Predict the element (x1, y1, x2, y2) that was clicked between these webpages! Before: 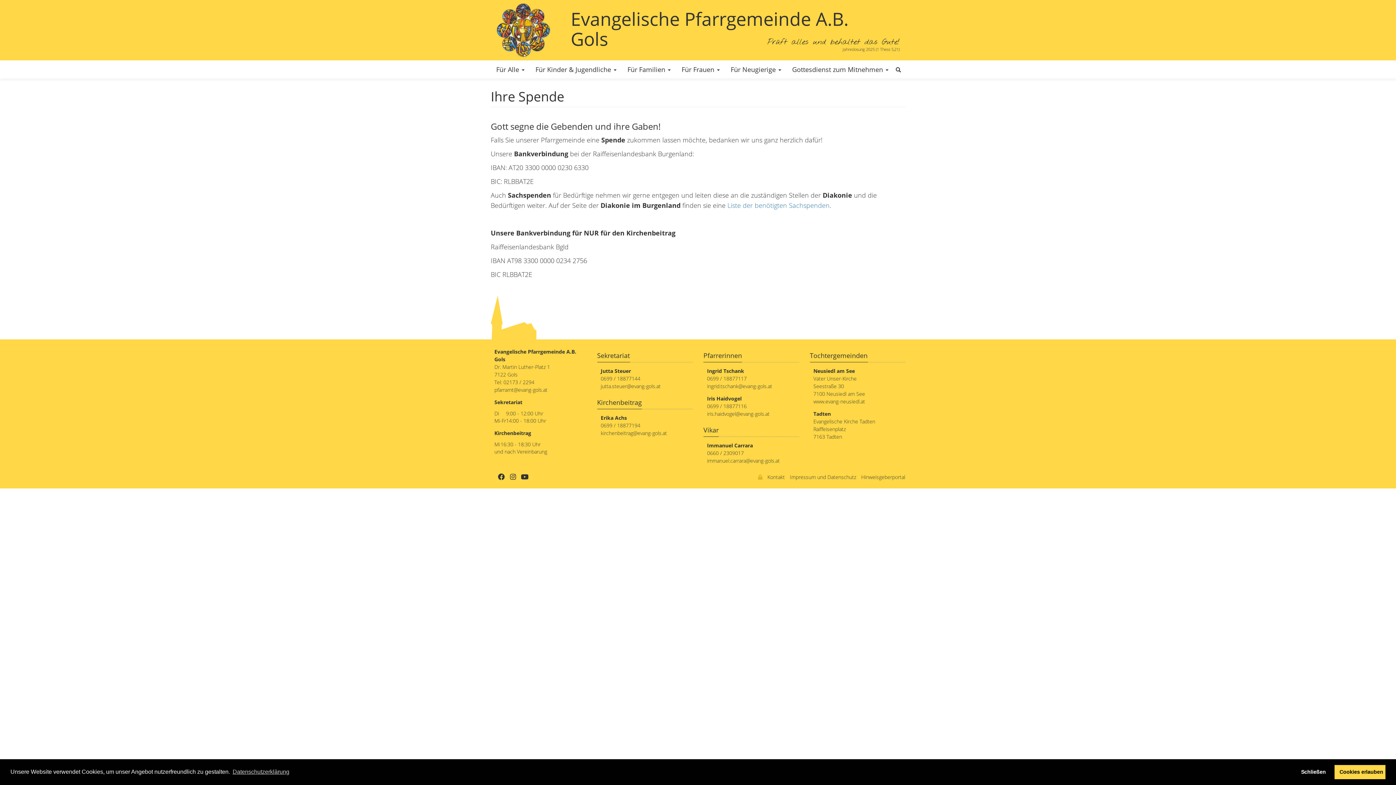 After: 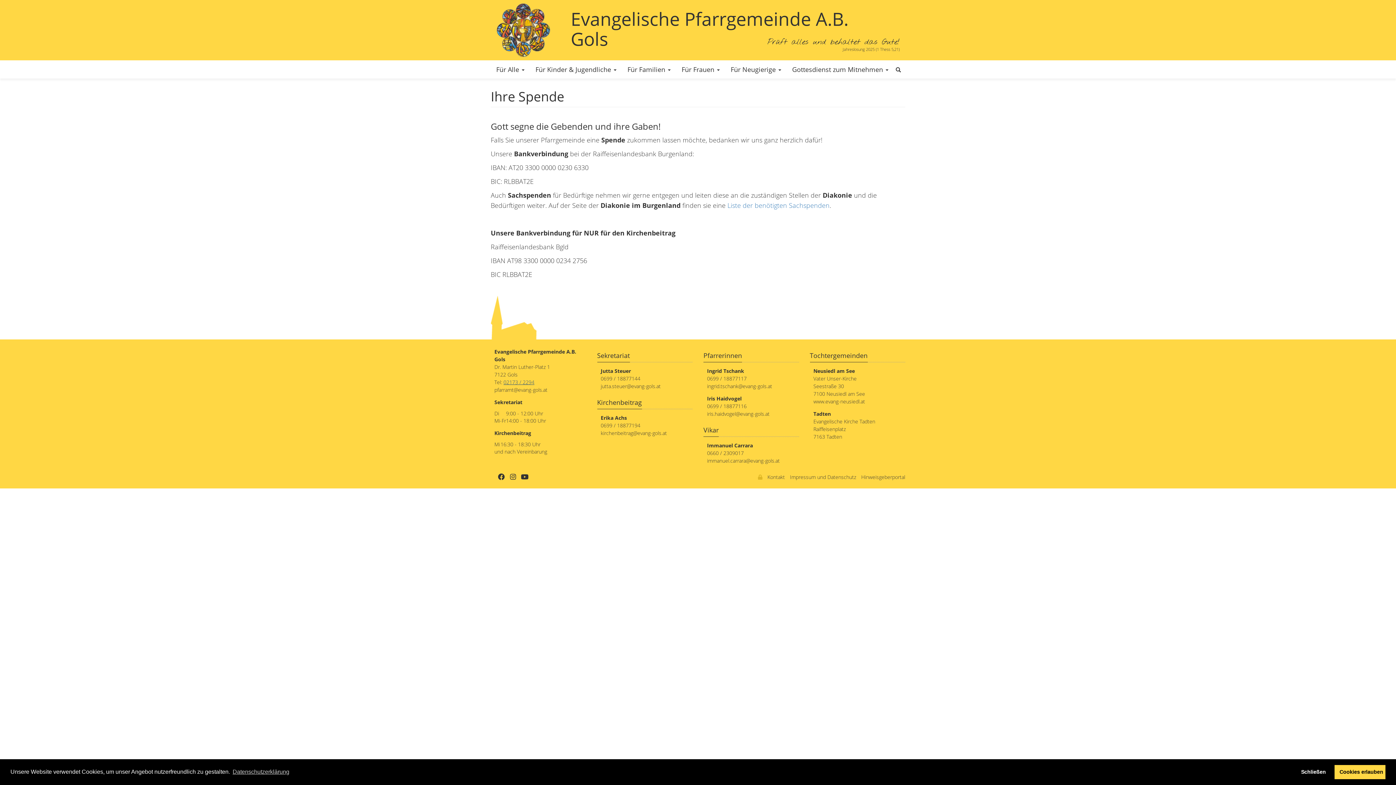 Action: bbox: (503, 378, 534, 385) label: 02173 / 2294